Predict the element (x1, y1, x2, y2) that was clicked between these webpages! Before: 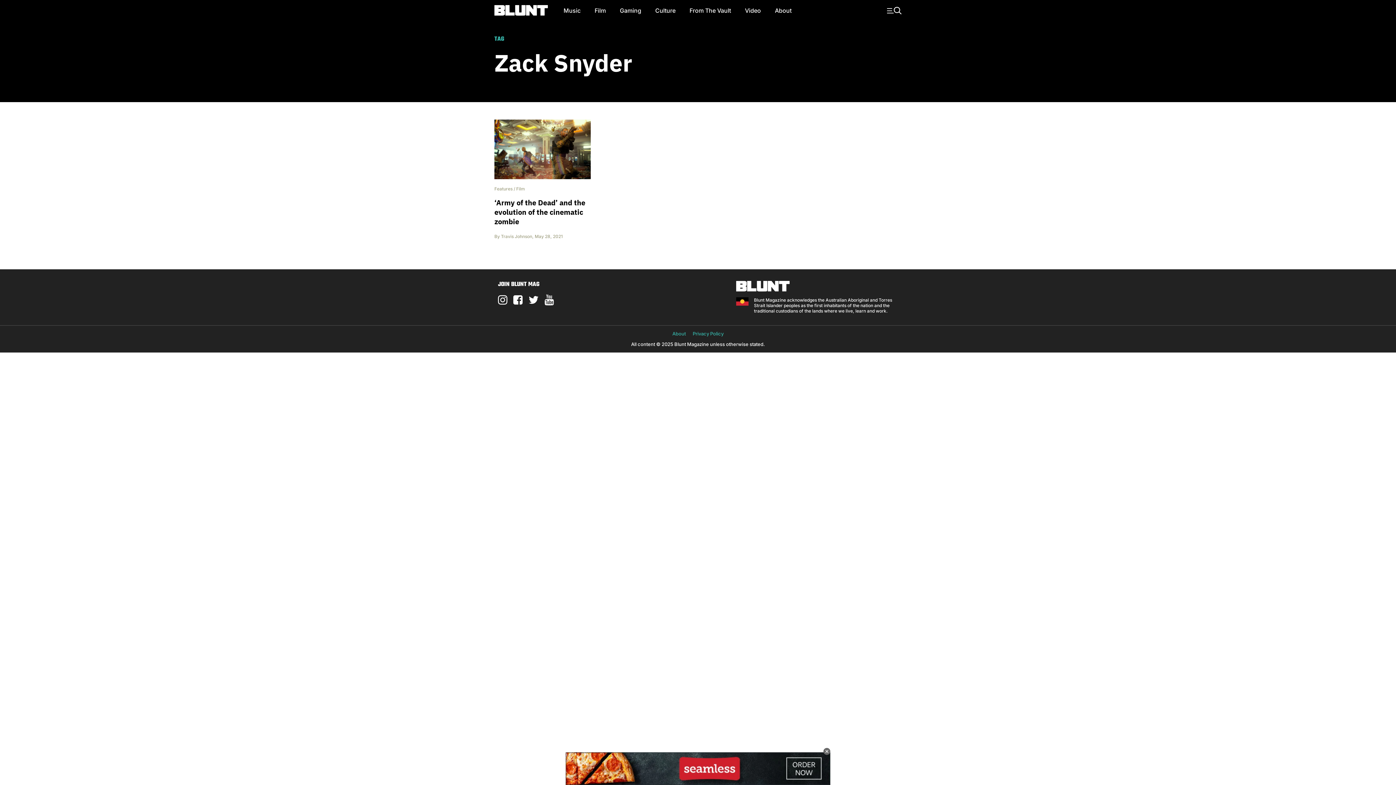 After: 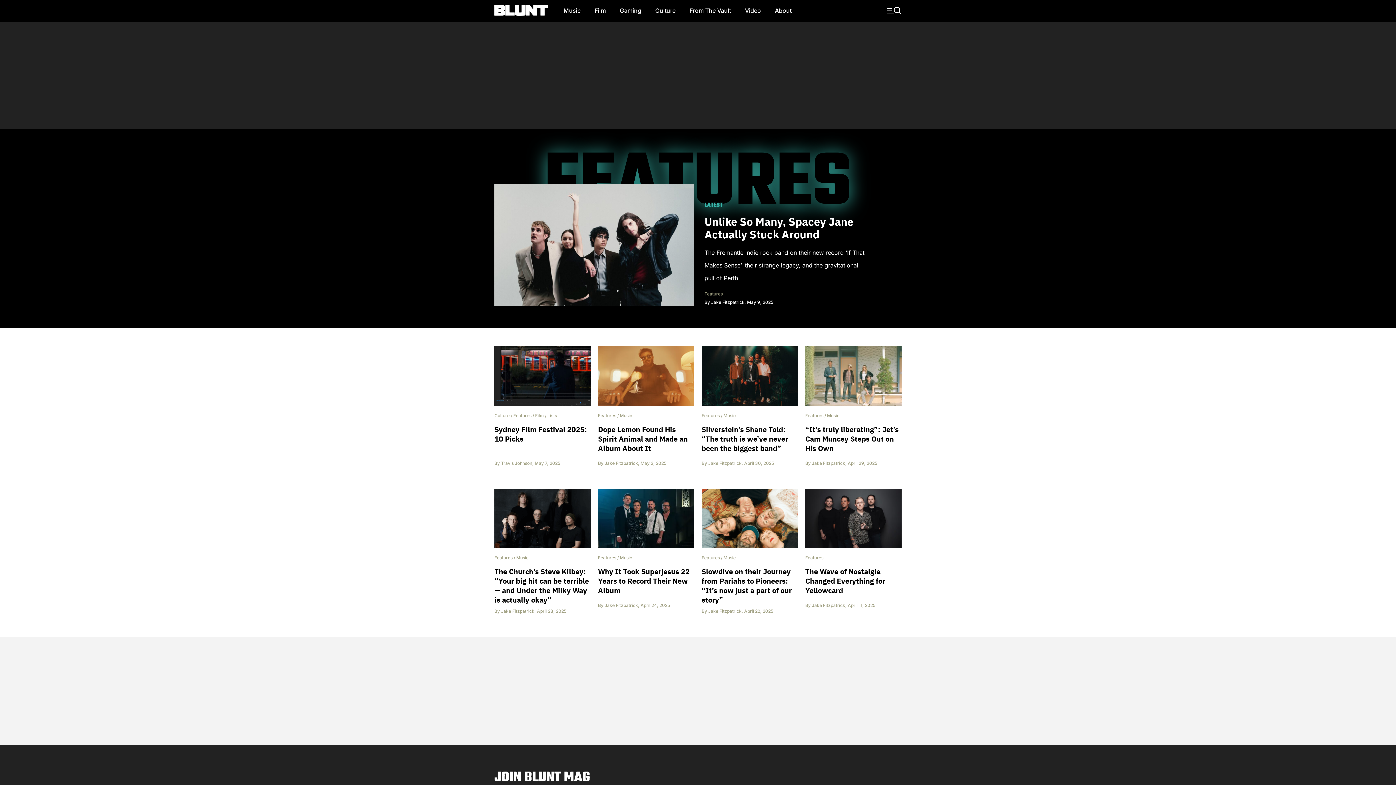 Action: label: Features bbox: (494, 186, 512, 191)